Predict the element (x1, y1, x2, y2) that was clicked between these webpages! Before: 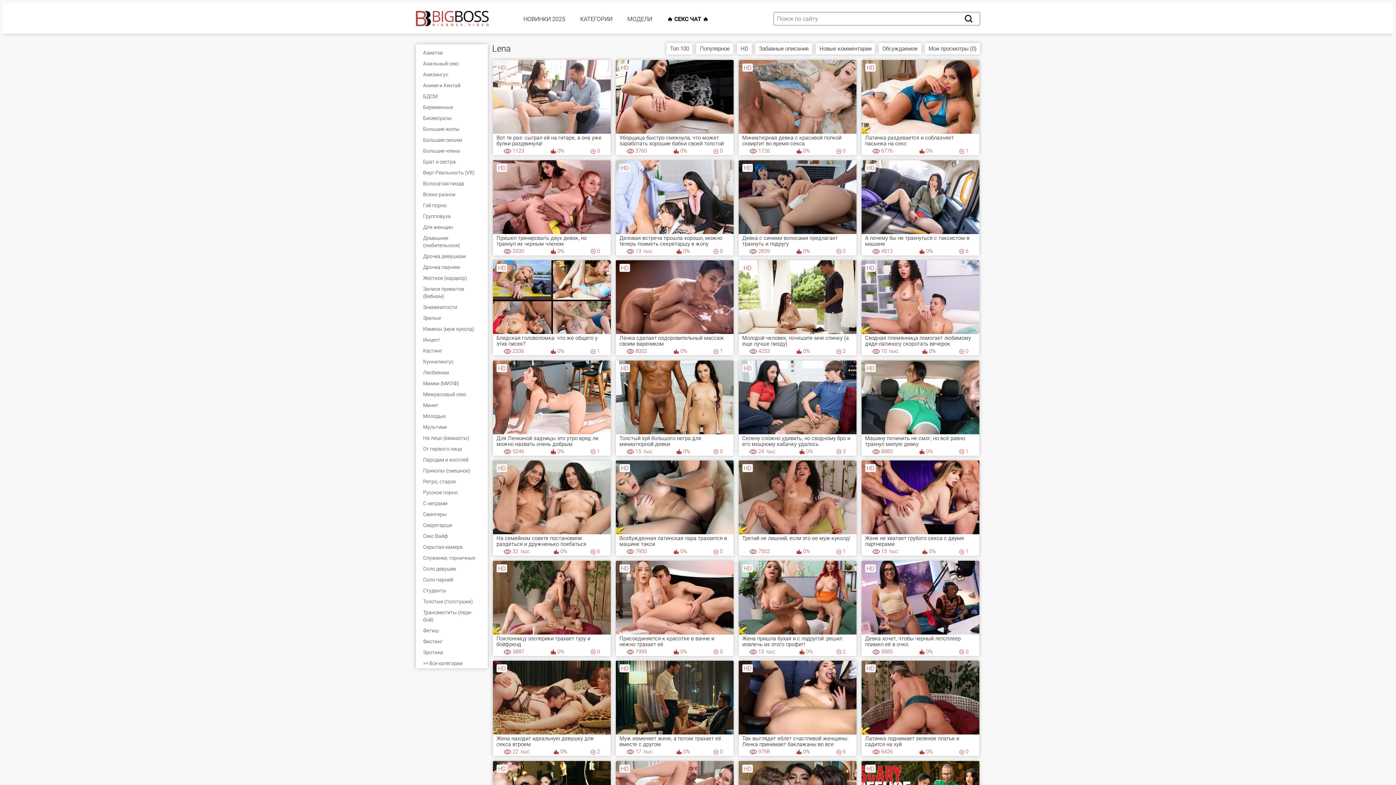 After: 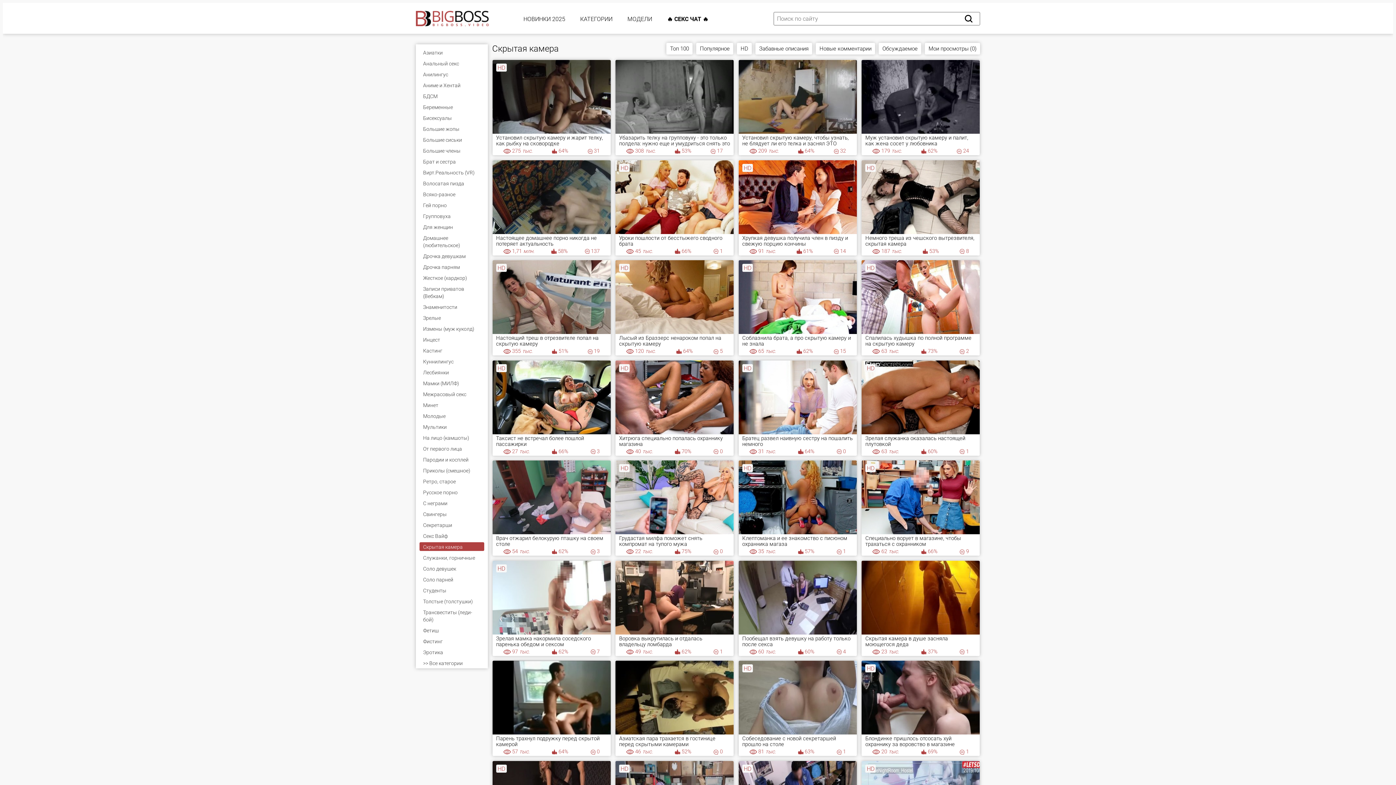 Action: label: Скрытая камера bbox: (419, 542, 484, 551)